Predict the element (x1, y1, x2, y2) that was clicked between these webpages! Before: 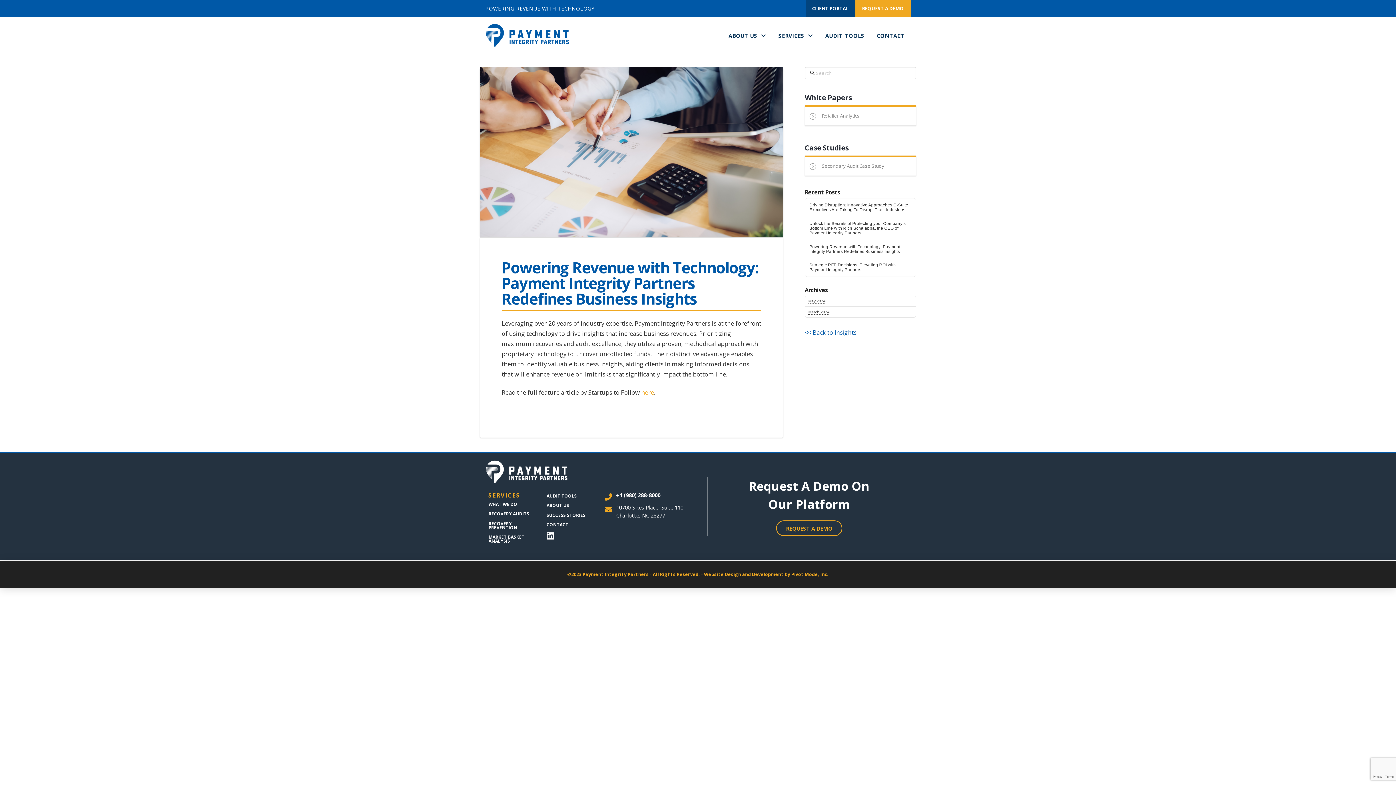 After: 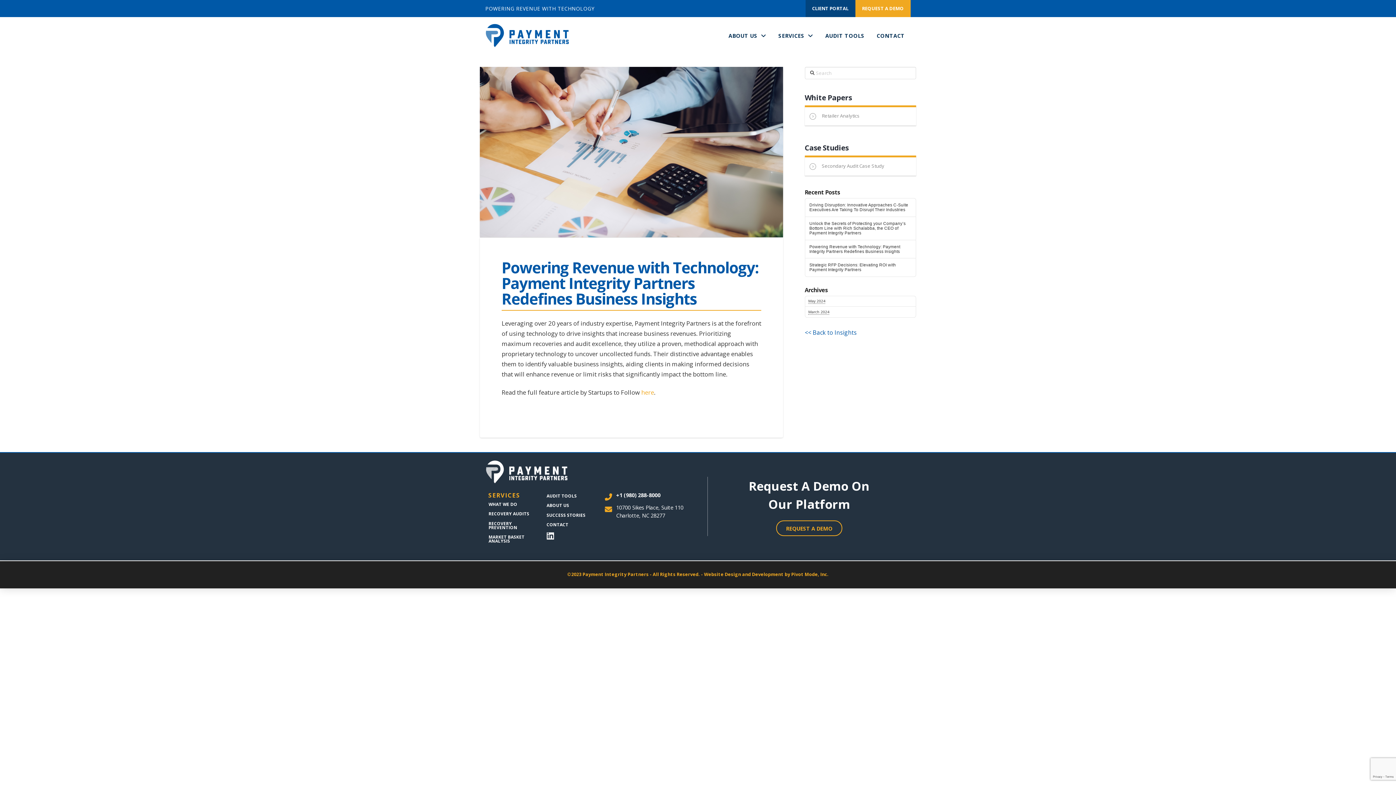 Action: bbox: (809, 244, 911, 254) label: Powering Revenue with Technology: Payment Integrity Partners Redefines Business Insights